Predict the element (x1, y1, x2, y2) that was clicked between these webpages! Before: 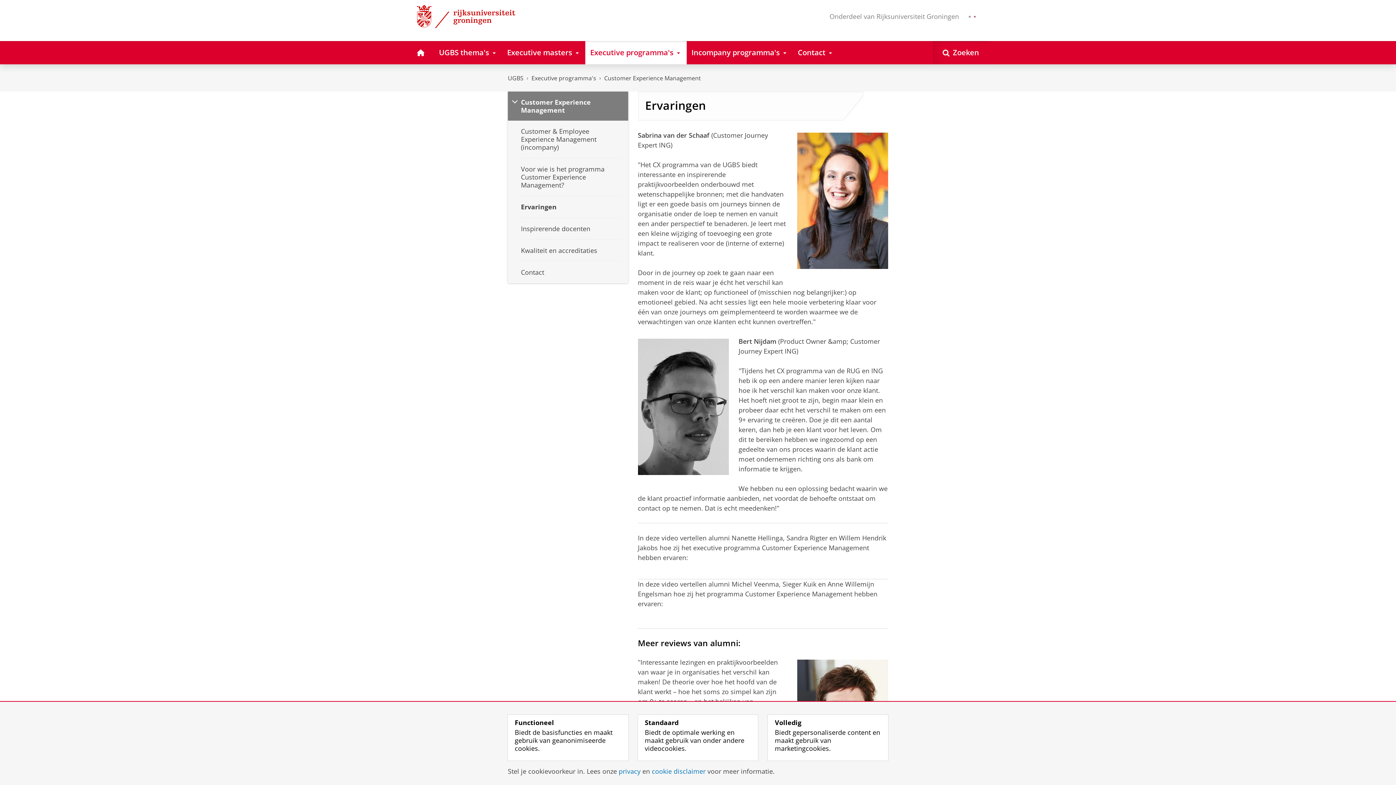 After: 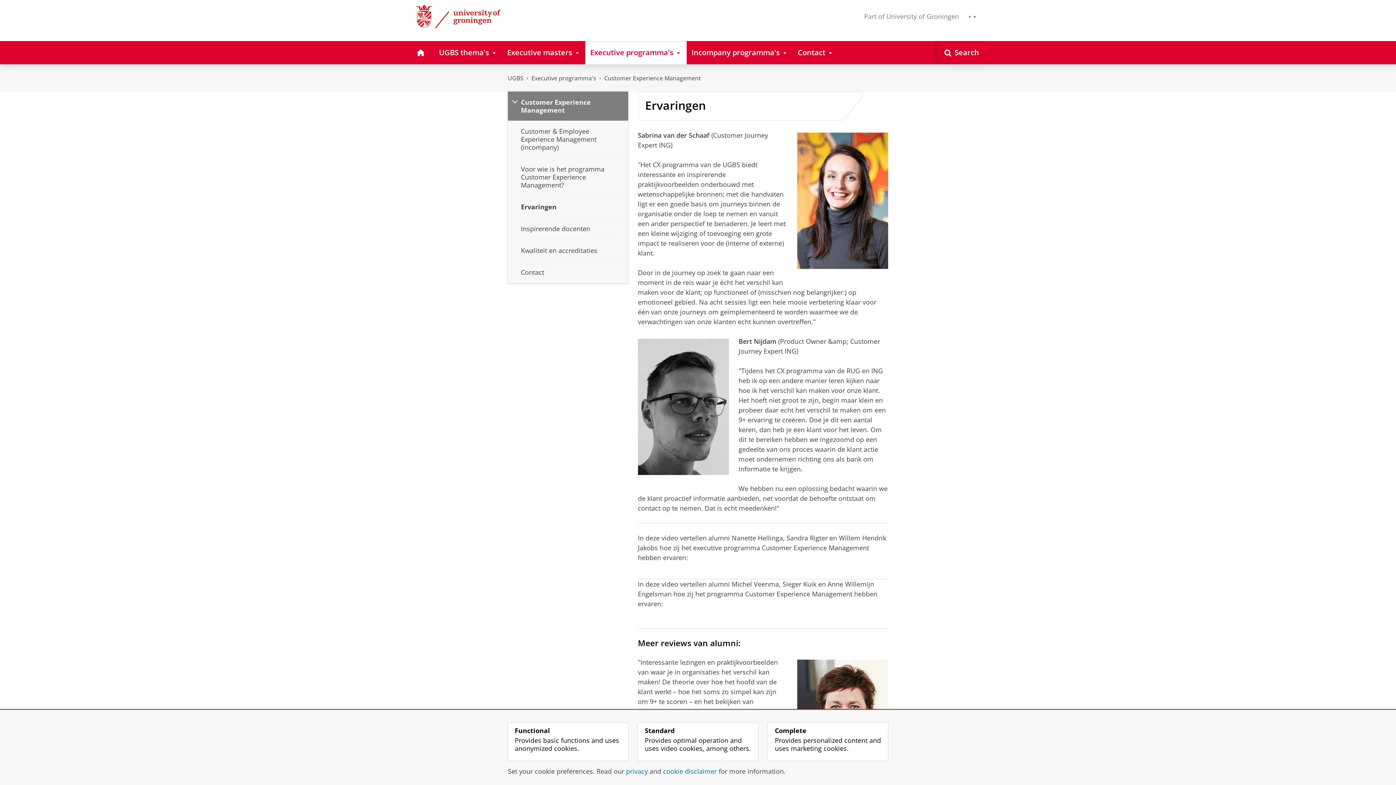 Action: label: English bbox: (974, 12, 976, 20)